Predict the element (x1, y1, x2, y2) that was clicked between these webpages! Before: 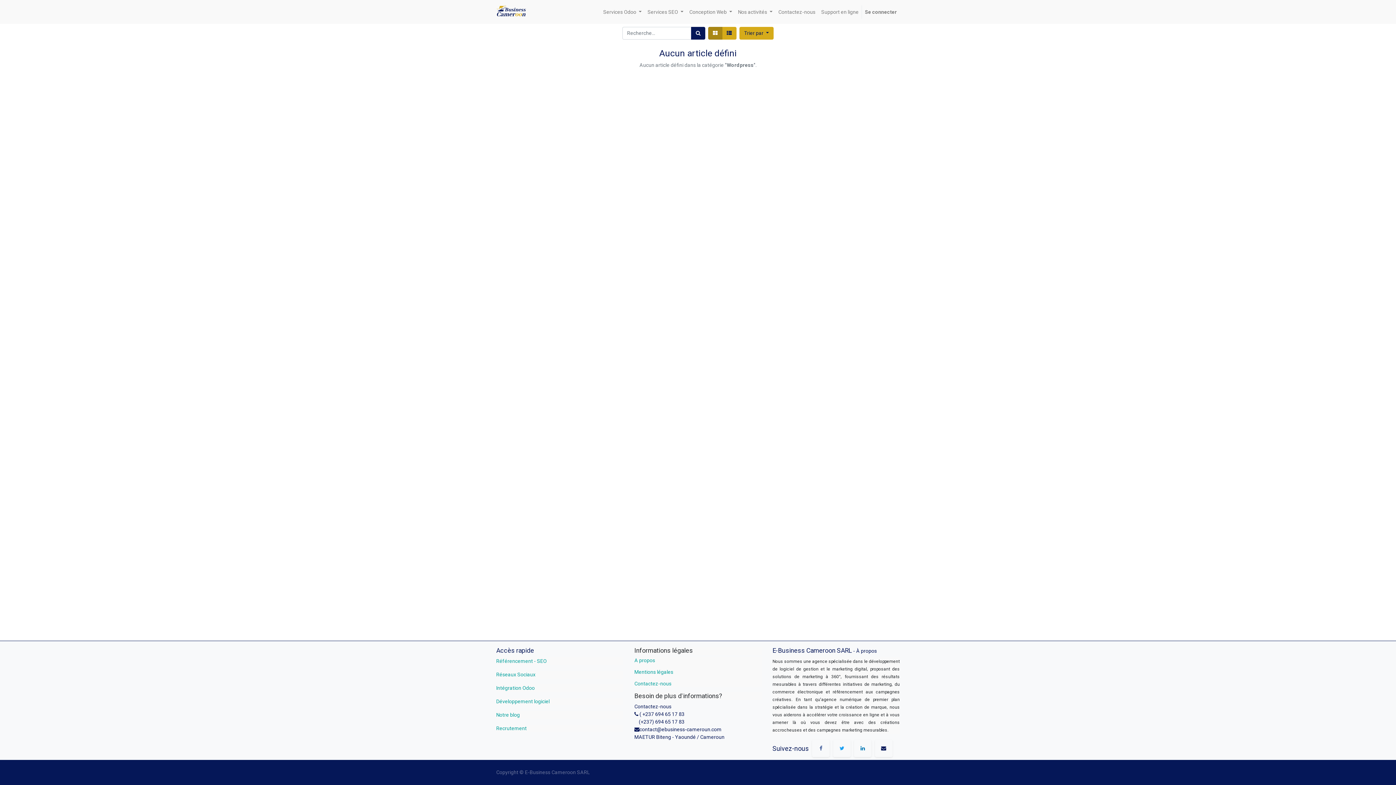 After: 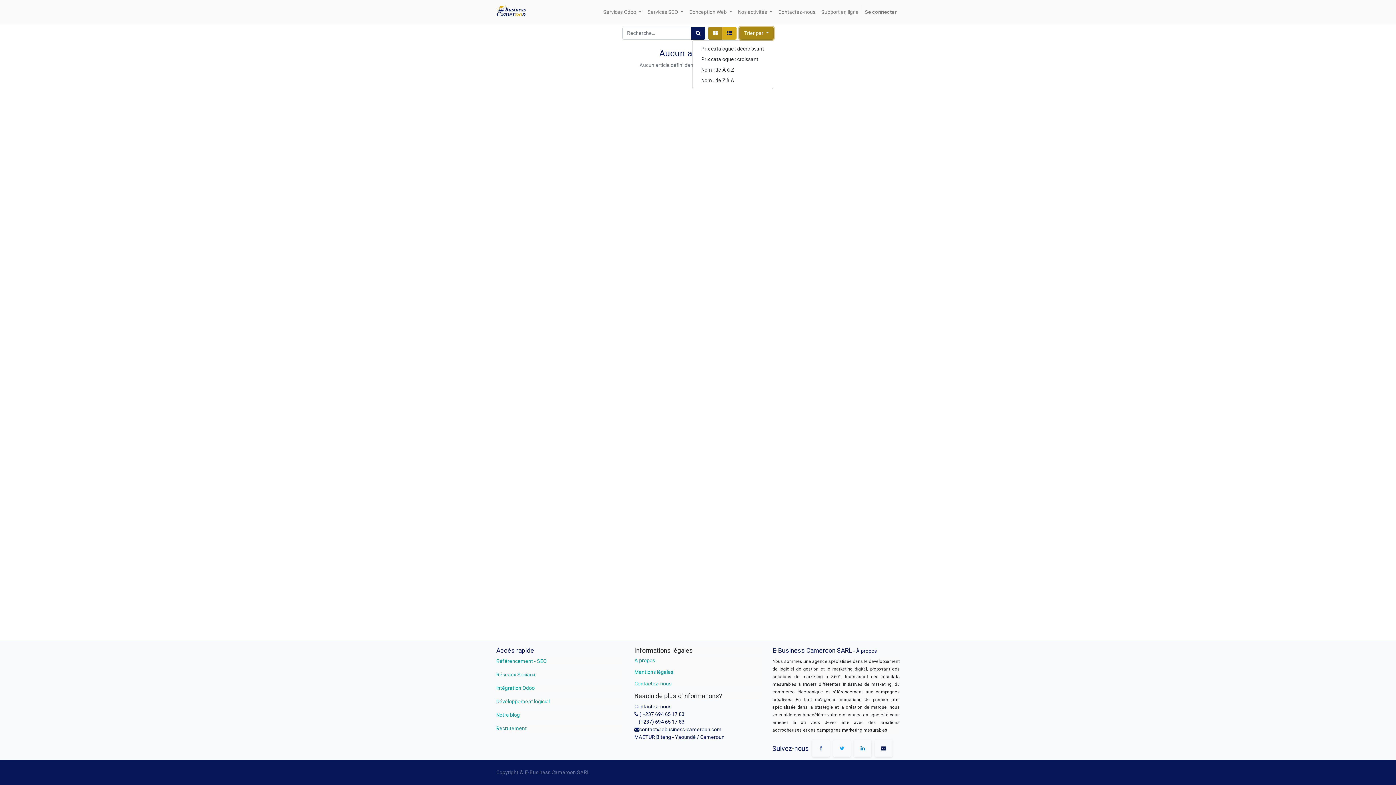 Action: label: Trier par  bbox: (739, 26, 773, 39)